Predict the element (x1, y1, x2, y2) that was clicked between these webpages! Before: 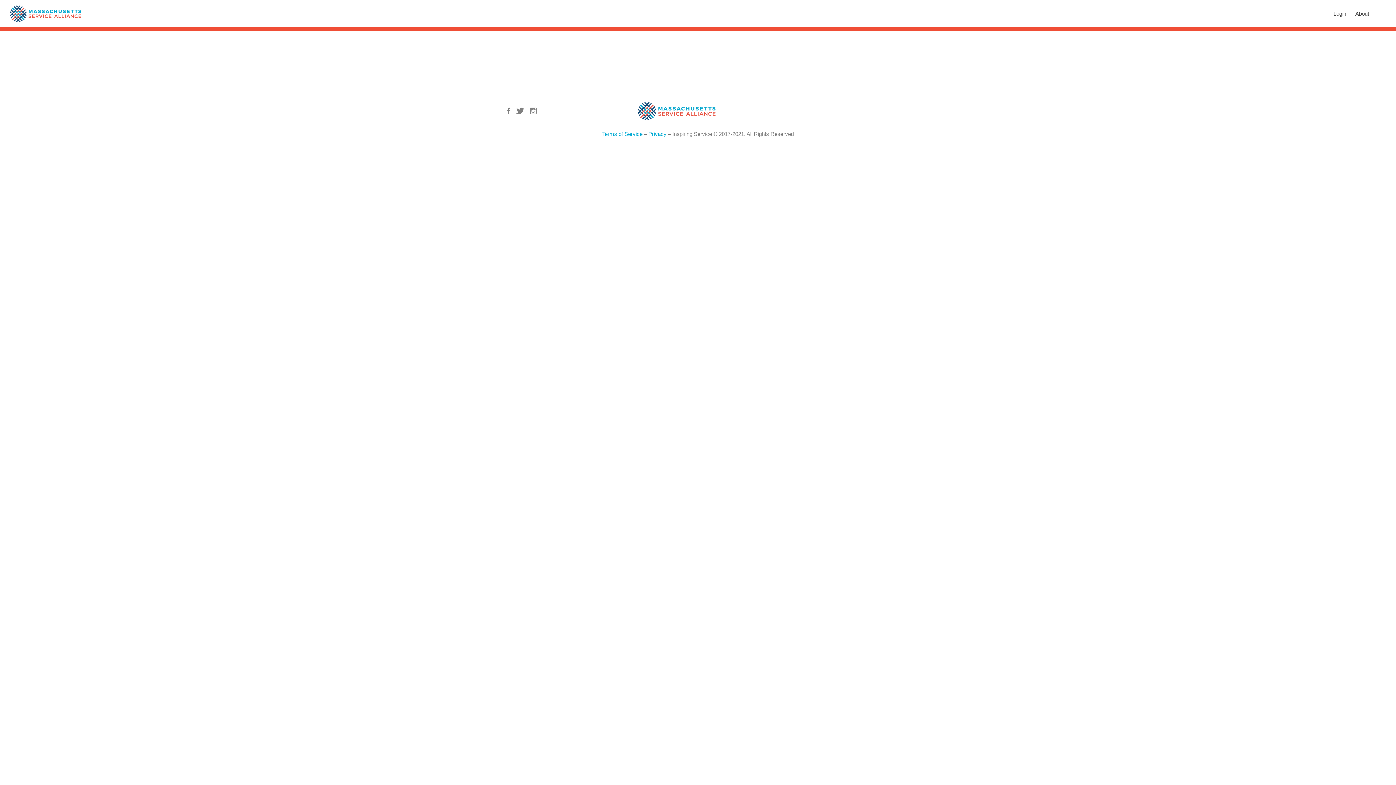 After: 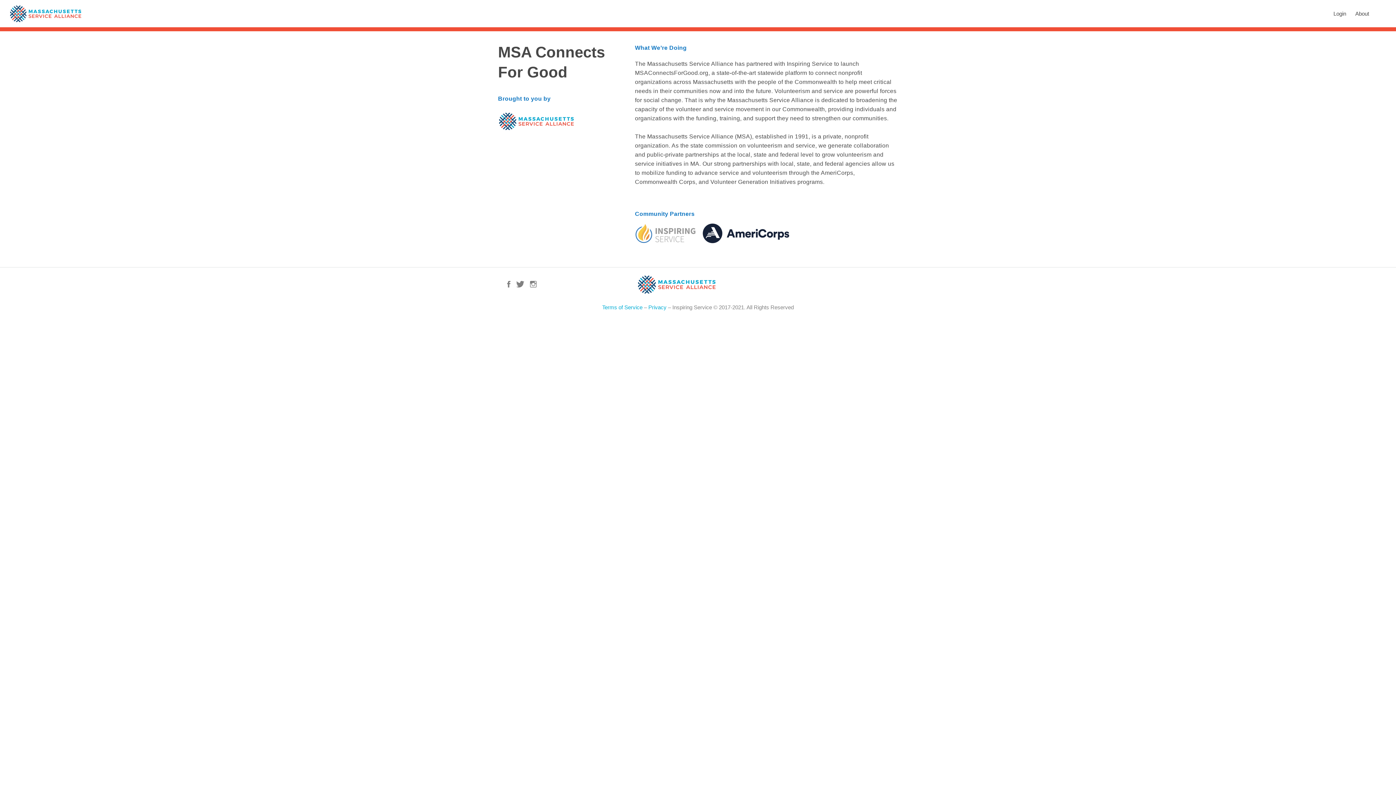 Action: bbox: (1355, 4, 1369, 23) label: About